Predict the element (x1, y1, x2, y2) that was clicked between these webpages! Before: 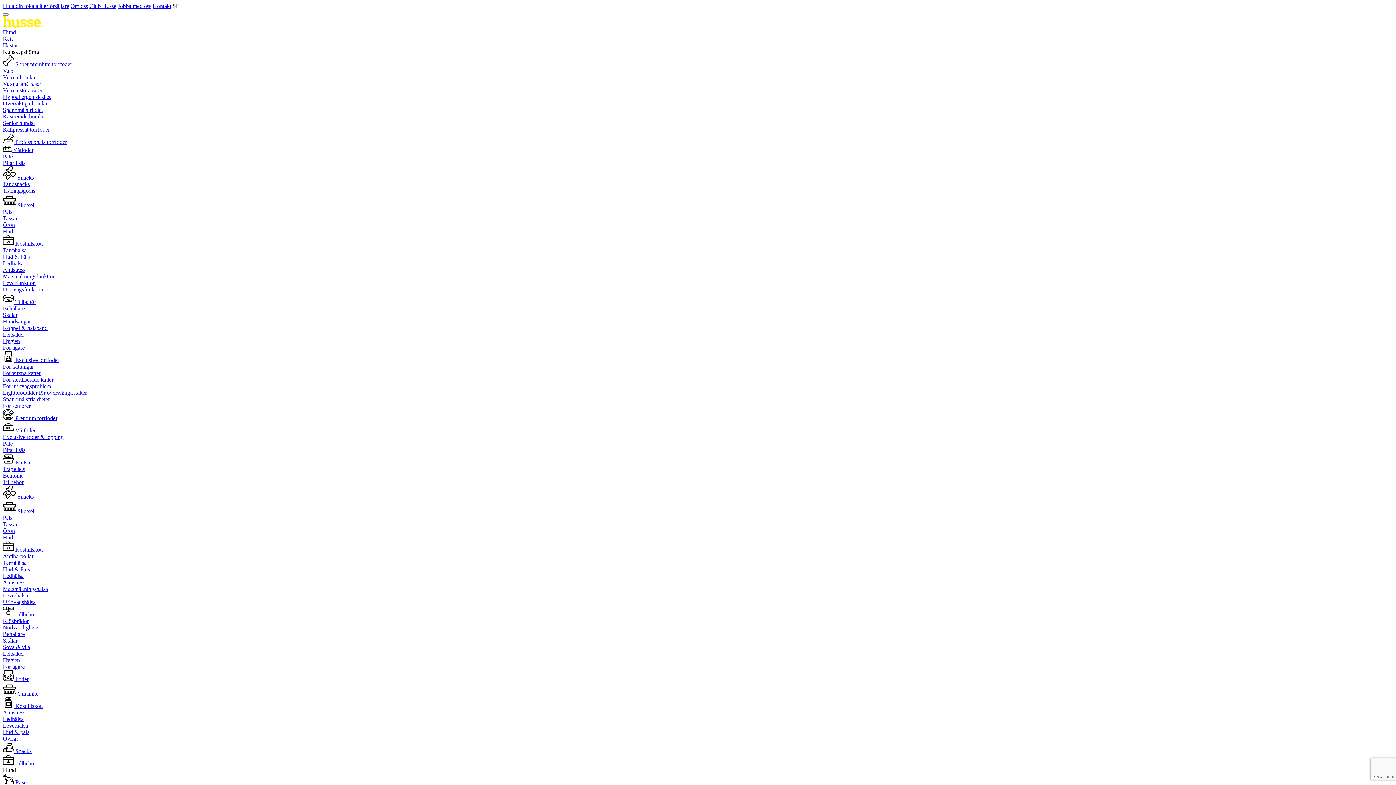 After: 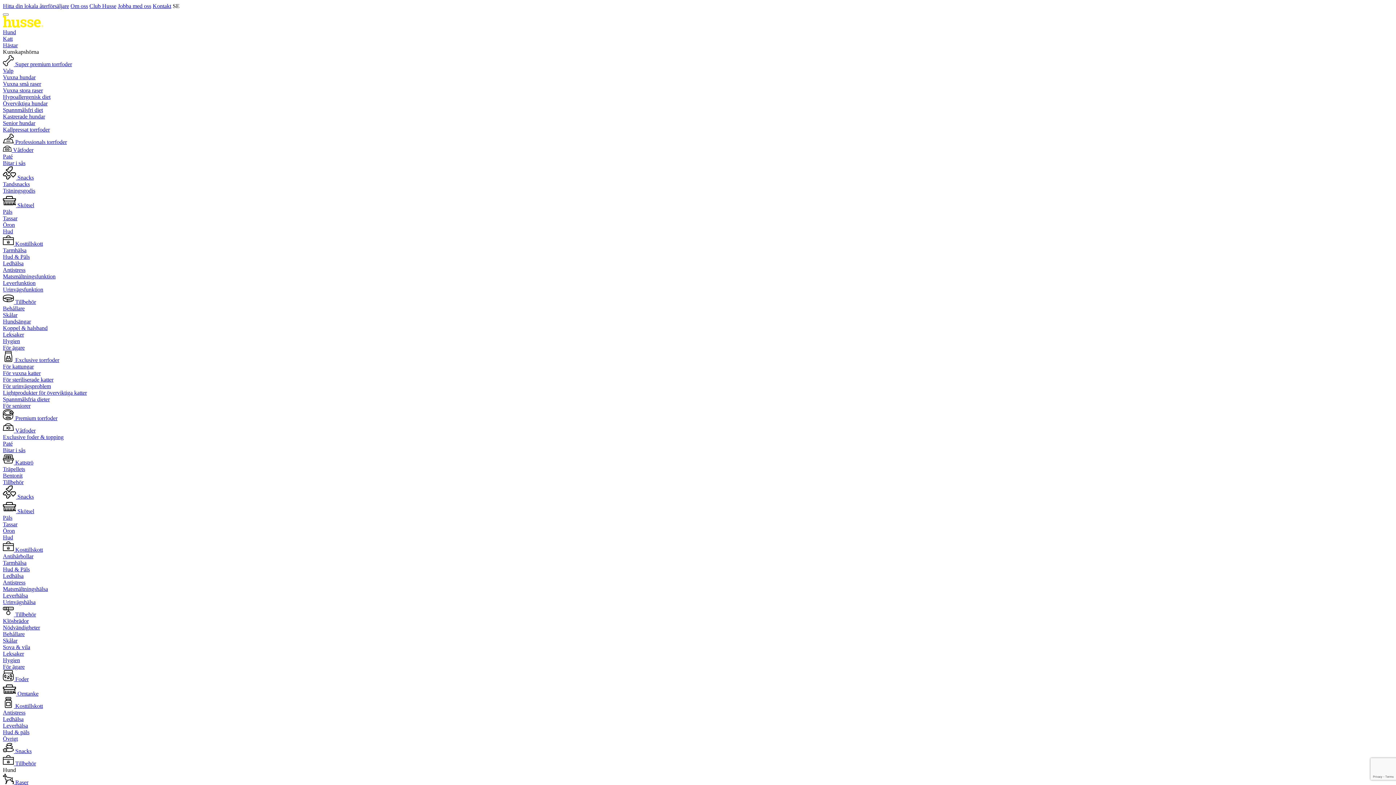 Action: bbox: (2, 624, 40, 630) label: Nödvändigheter